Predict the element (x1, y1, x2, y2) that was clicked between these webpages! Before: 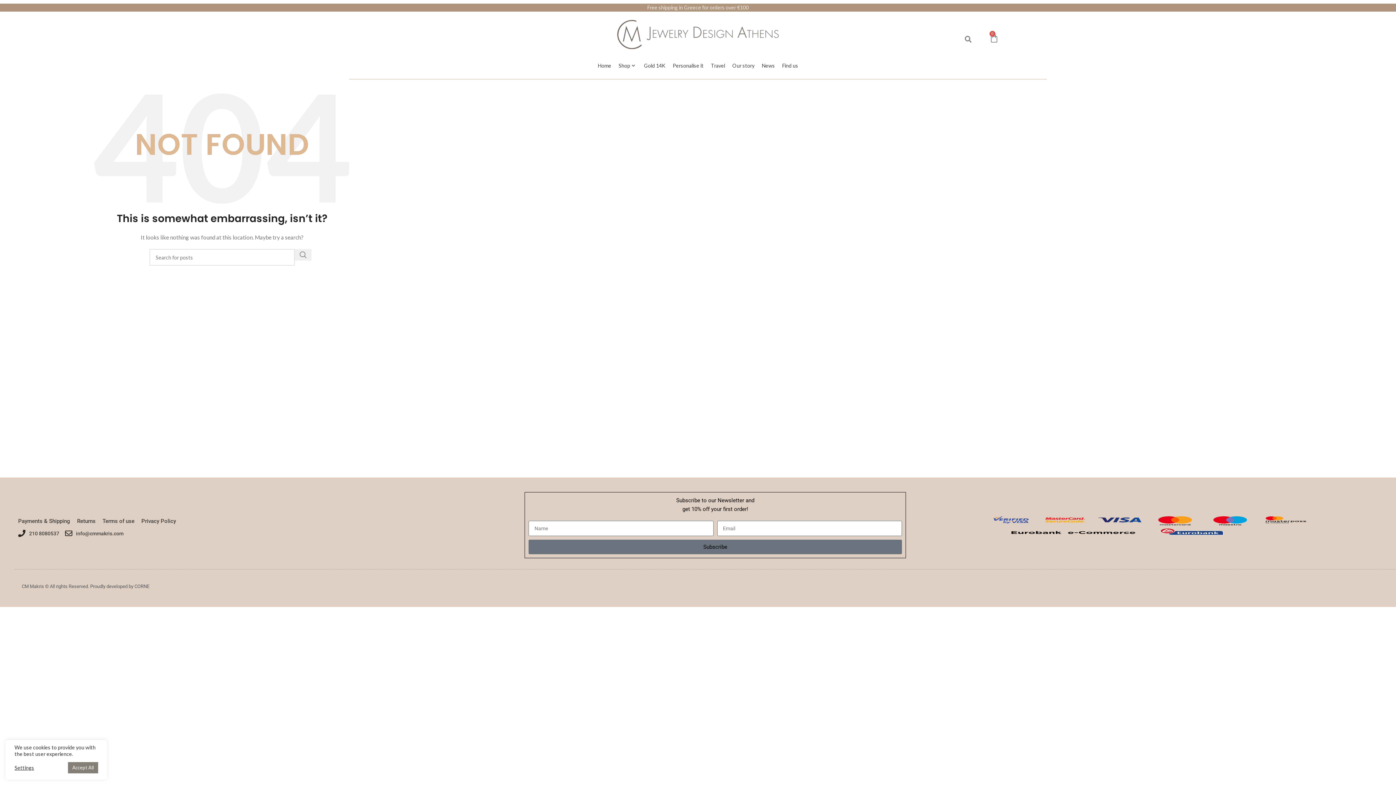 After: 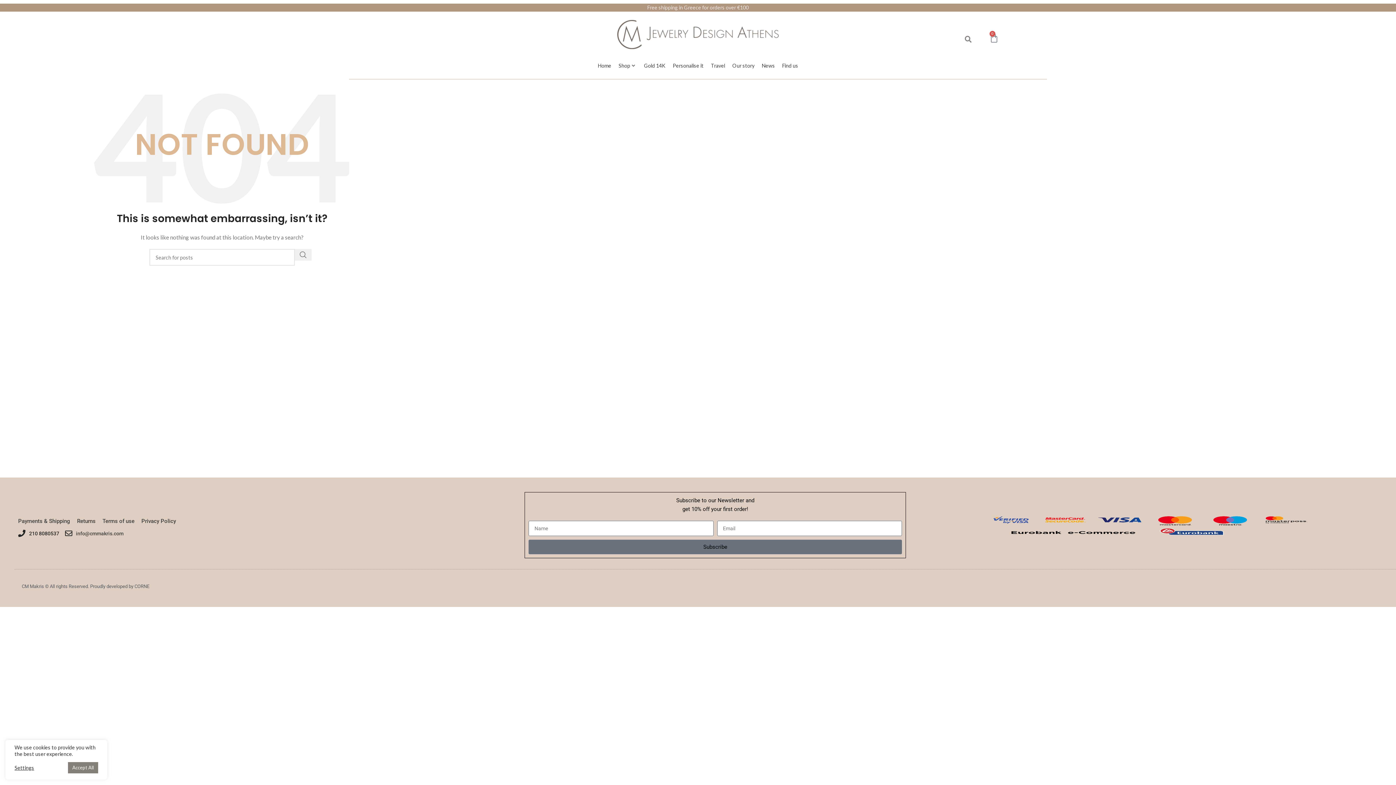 Action: bbox: (18, 529, 59, 537) label: 210 8080537